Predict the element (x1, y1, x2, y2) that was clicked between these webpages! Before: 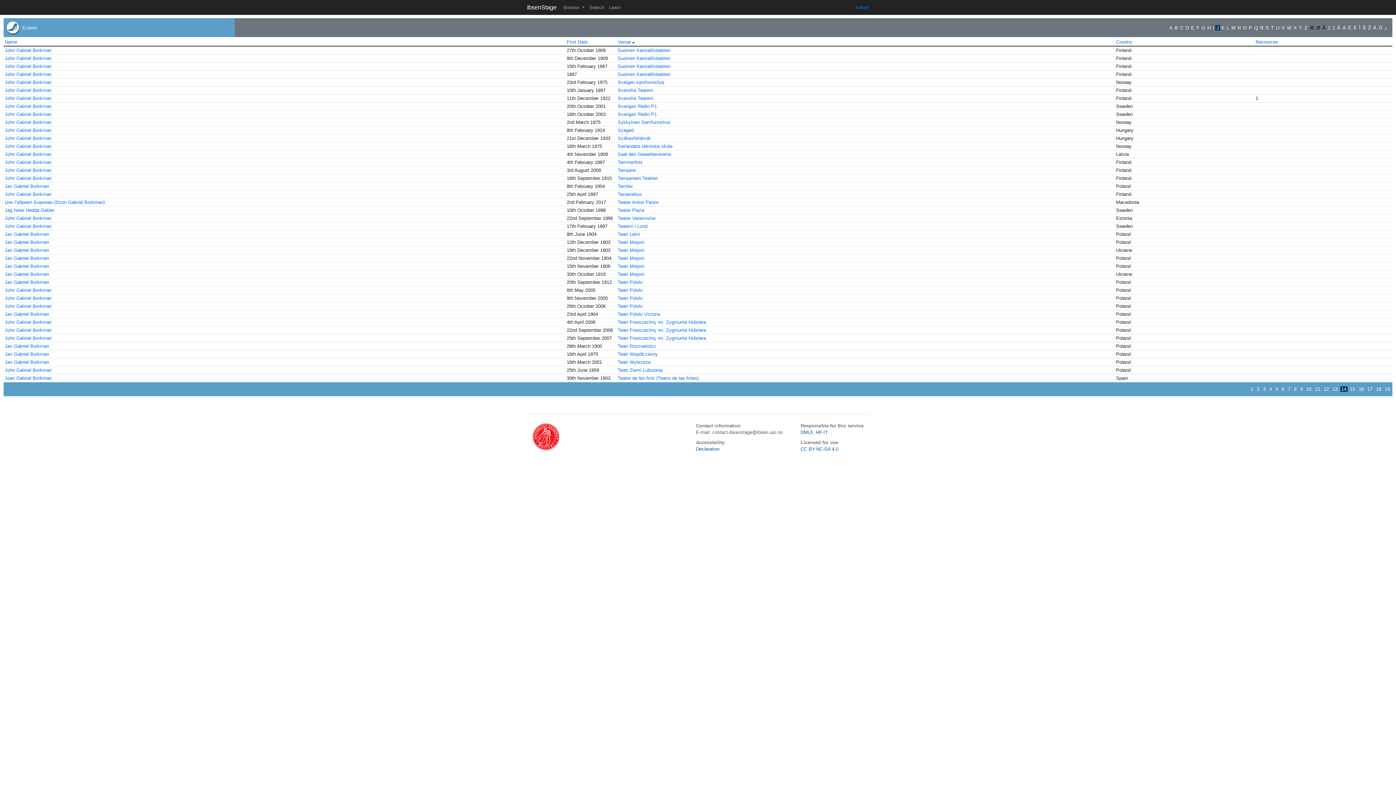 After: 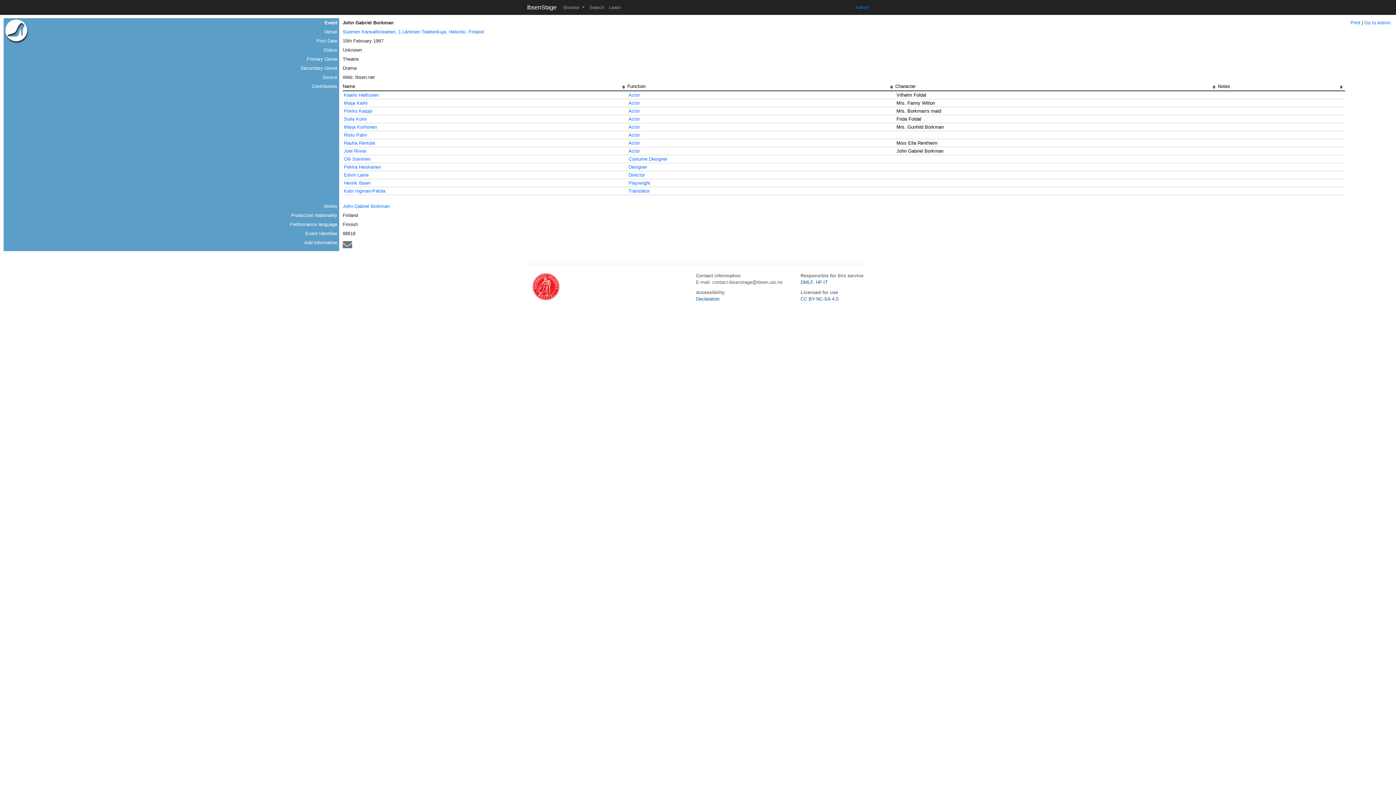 Action: bbox: (4, 63, 51, 69) label: John Gabriel Borkman